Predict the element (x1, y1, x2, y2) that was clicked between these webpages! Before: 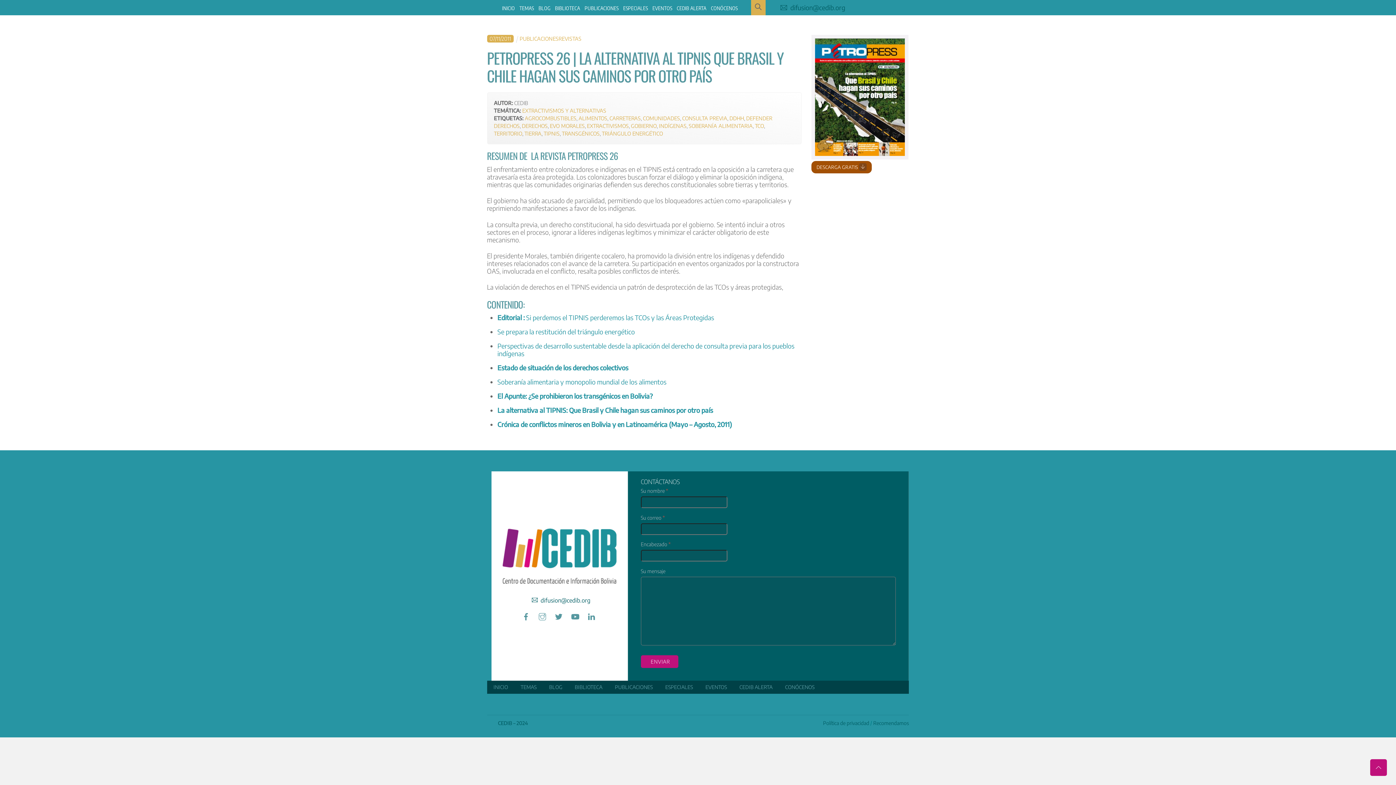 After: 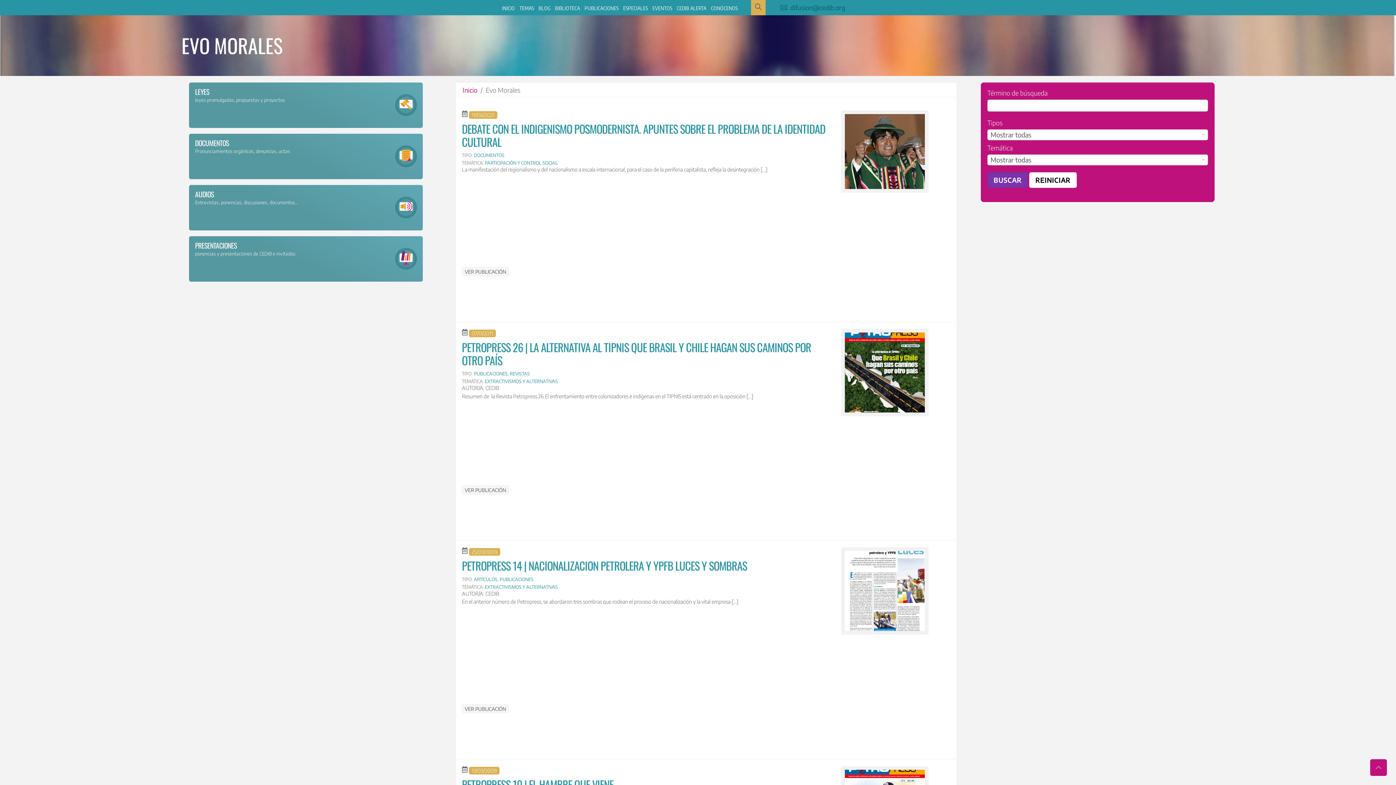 Action: bbox: (550, 122, 584, 129) label: EVO MORALES